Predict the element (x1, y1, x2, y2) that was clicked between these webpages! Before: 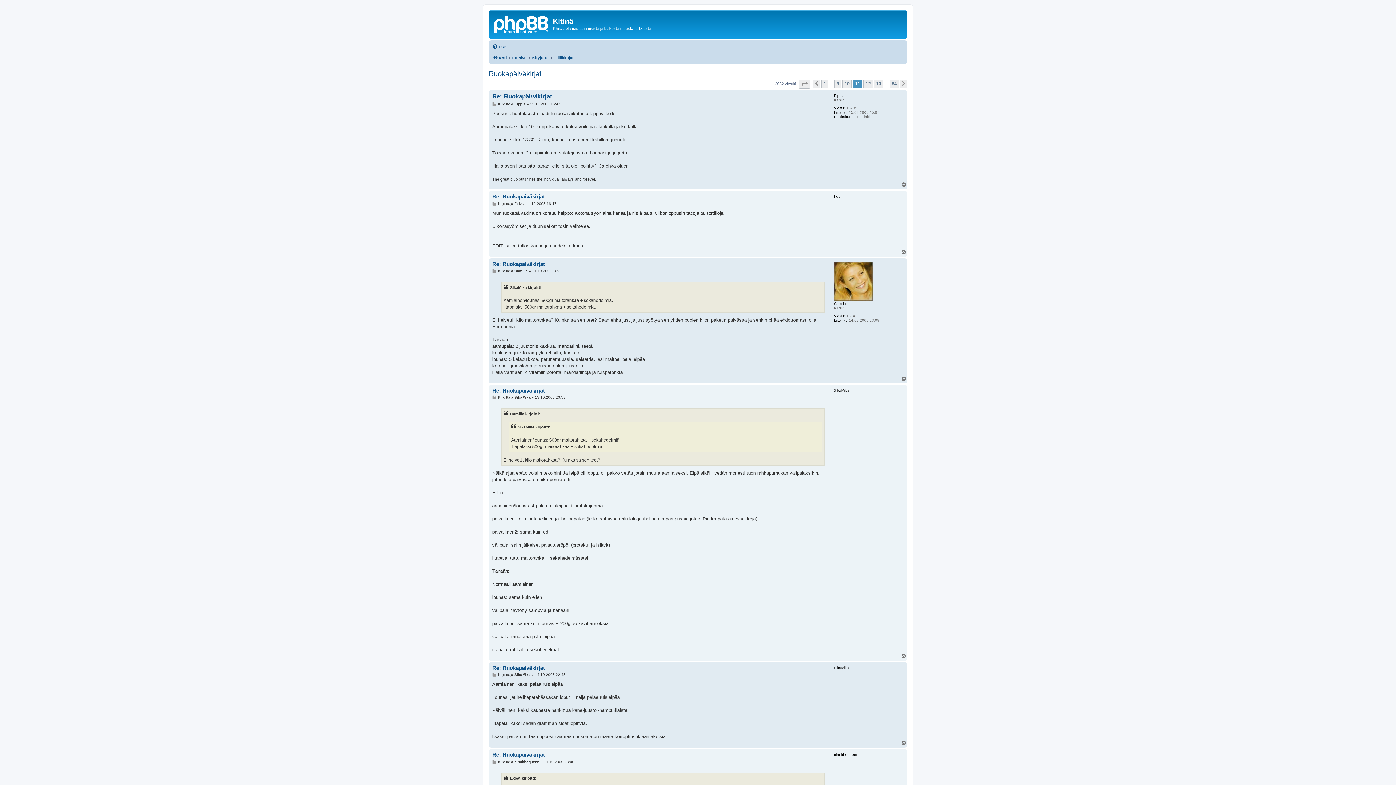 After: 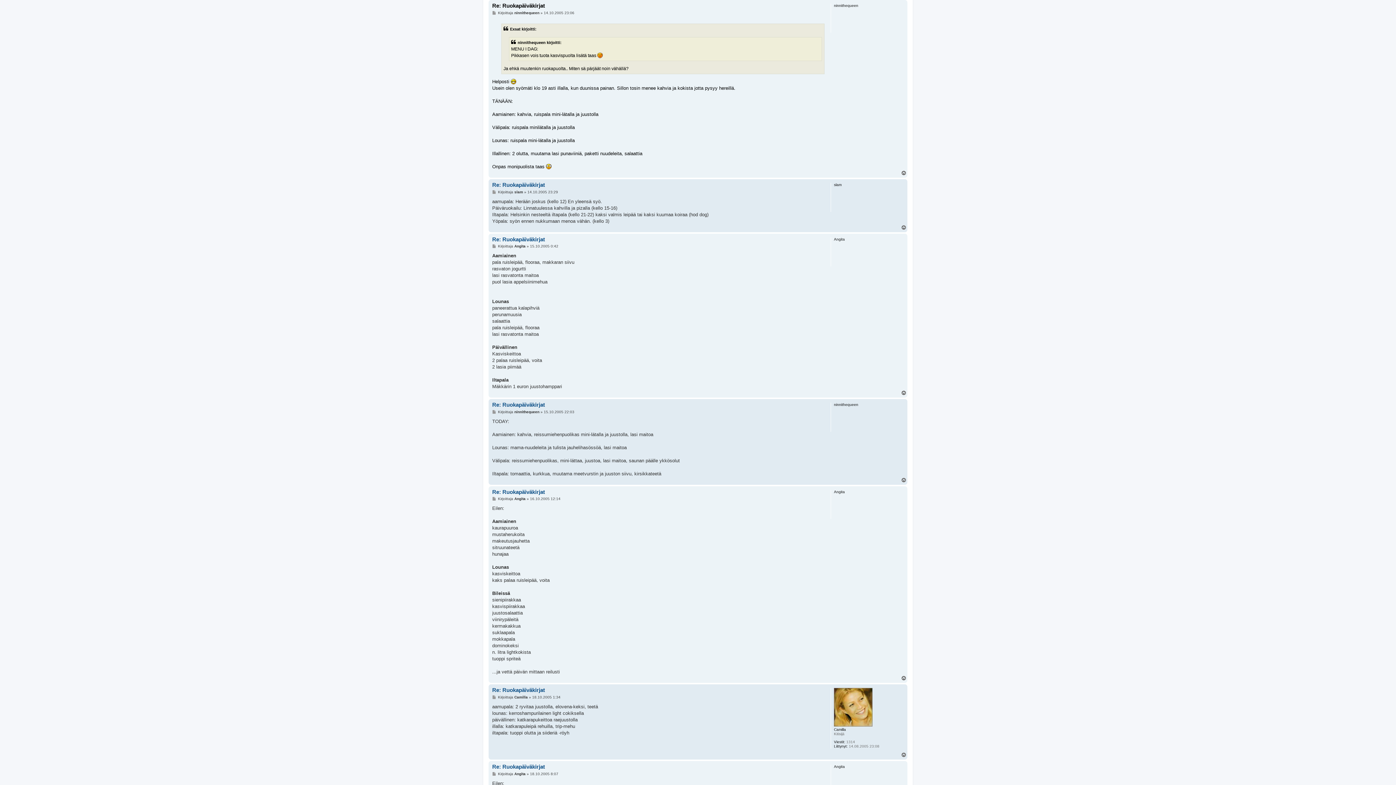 Action: bbox: (492, 752, 545, 758) label: Re: Ruokapäiväkirjat